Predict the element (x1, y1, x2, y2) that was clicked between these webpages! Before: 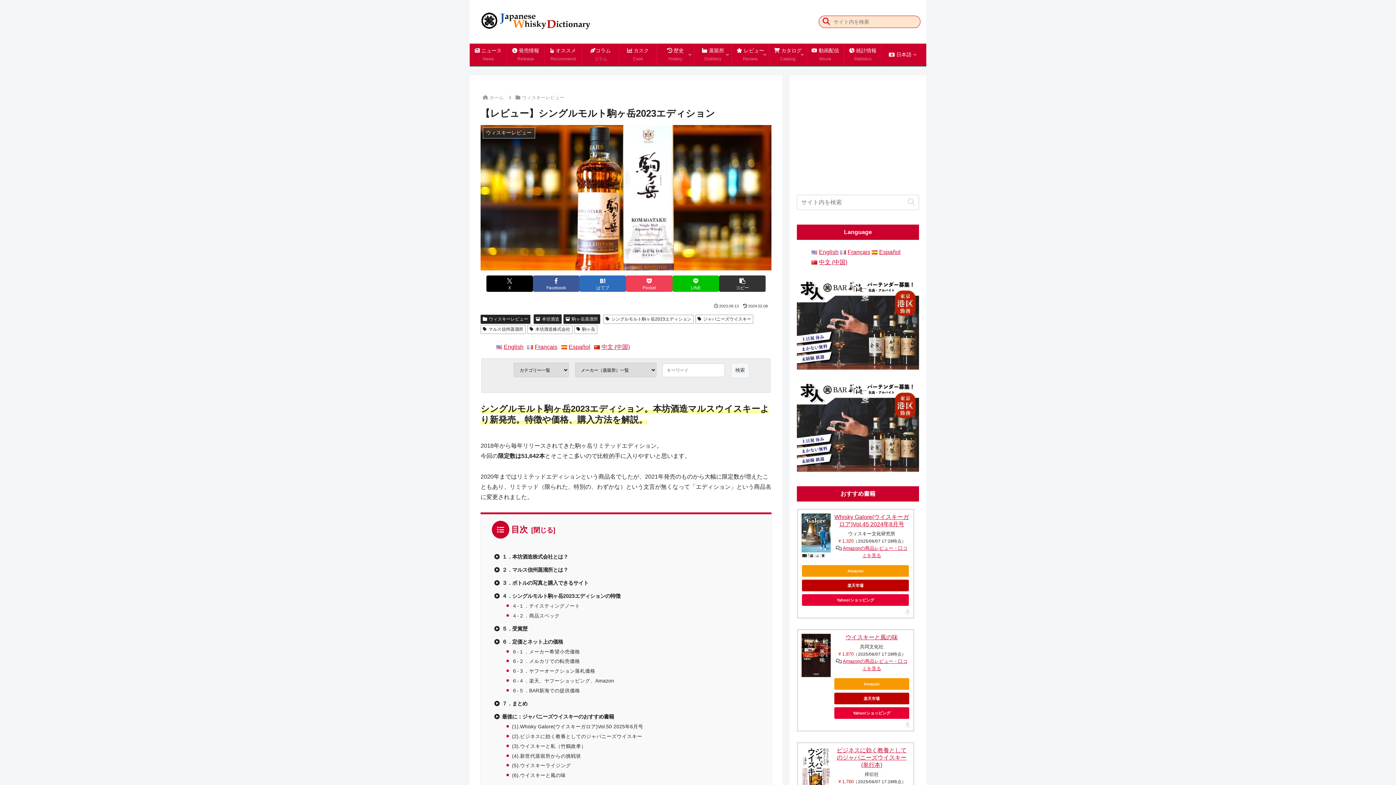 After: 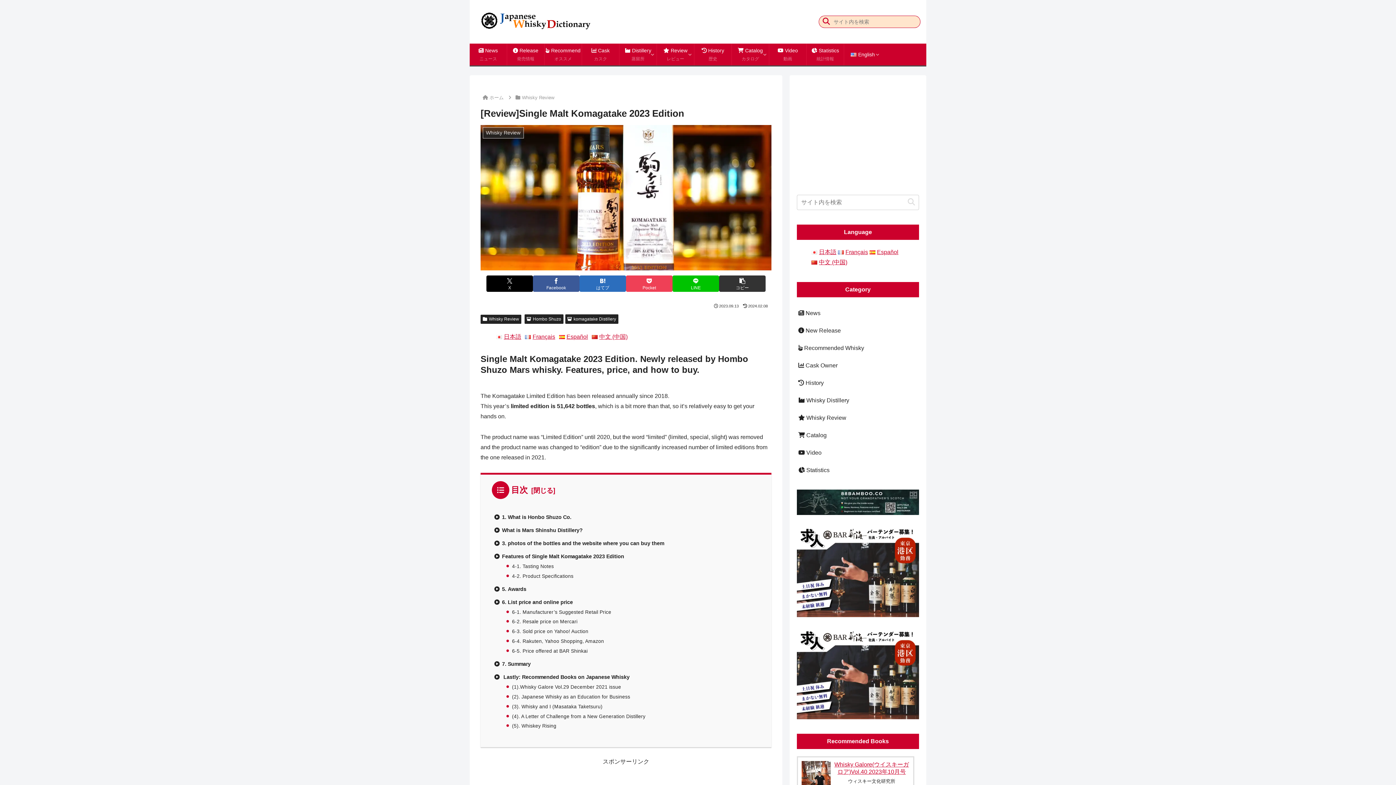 Action: bbox: (496, 343, 523, 350) label: English